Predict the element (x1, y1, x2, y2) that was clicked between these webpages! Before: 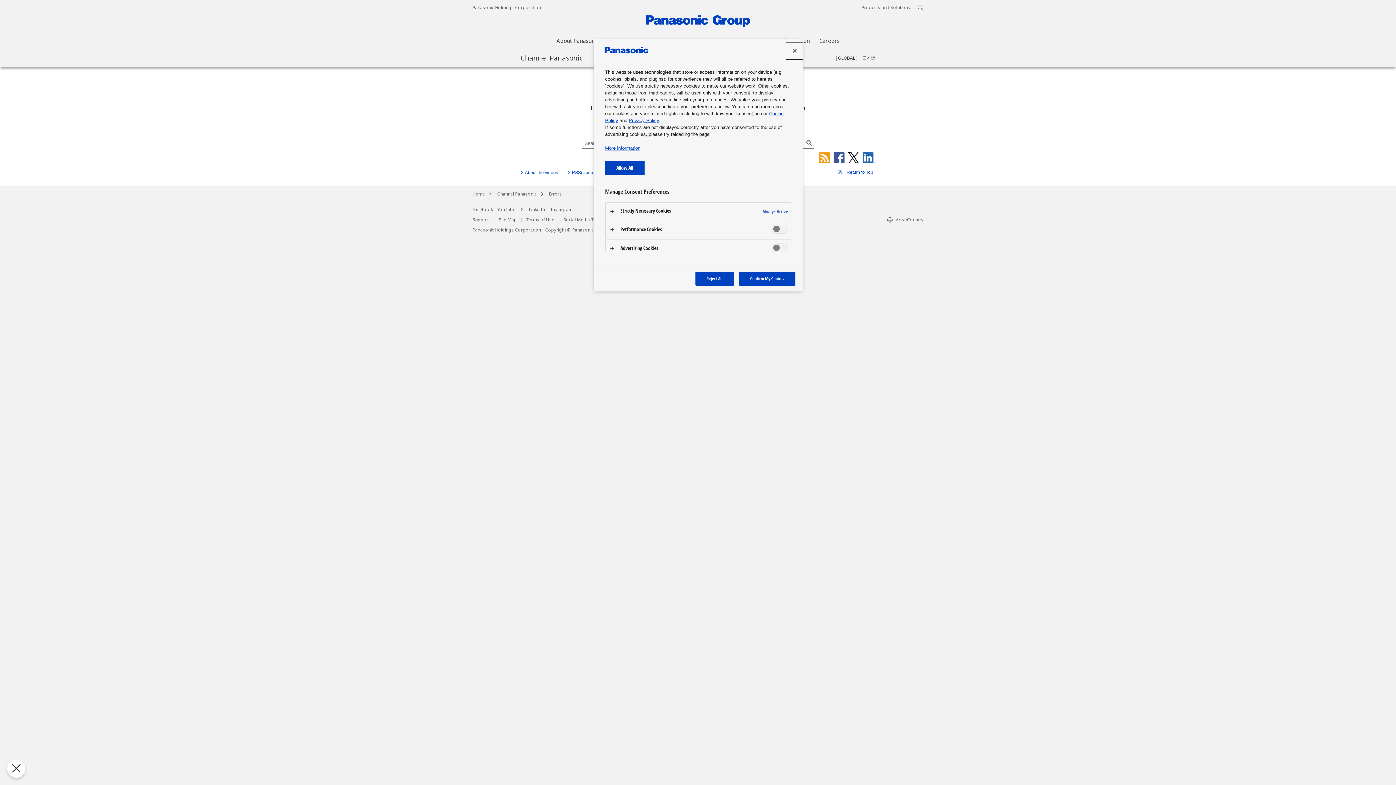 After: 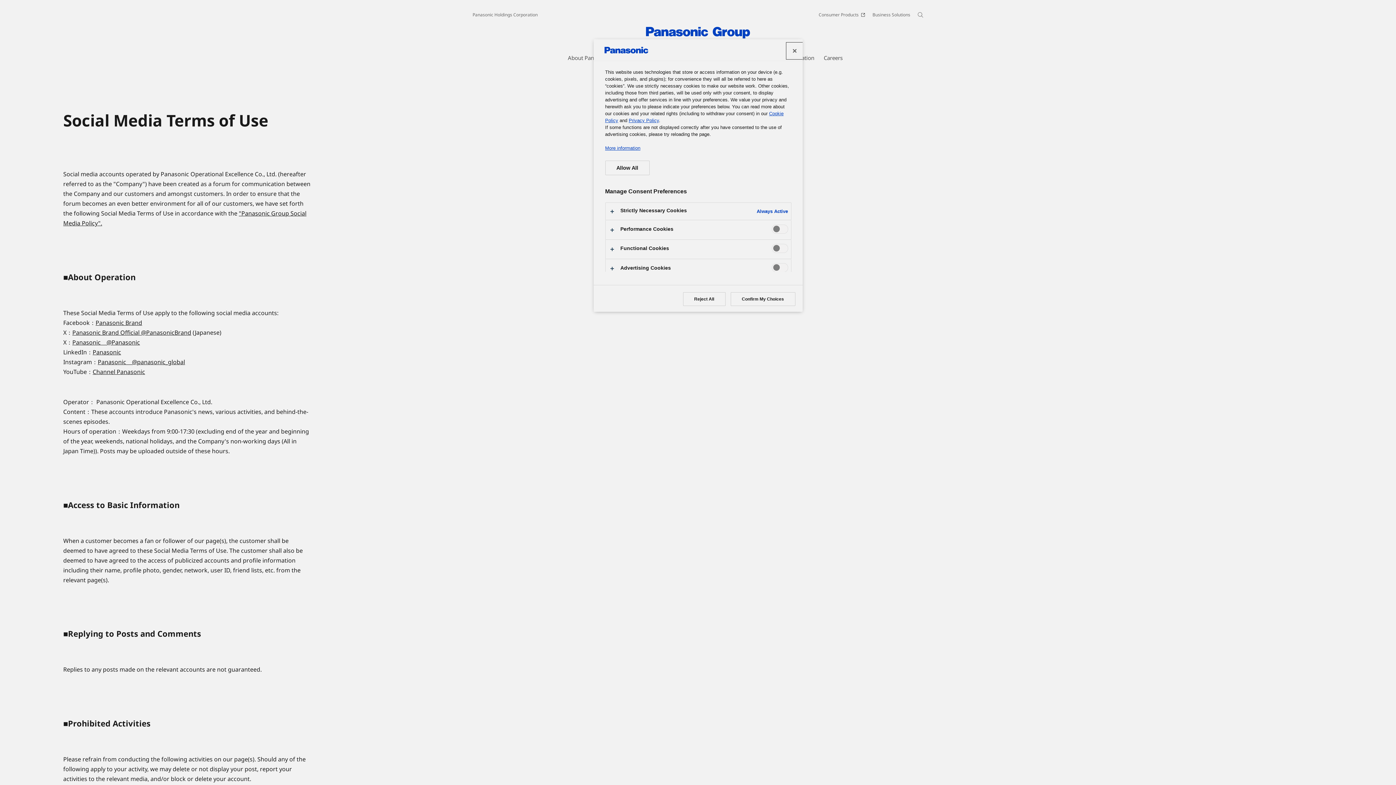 Action: label: Social Media Terms of Use bbox: (563, 216, 619, 222)